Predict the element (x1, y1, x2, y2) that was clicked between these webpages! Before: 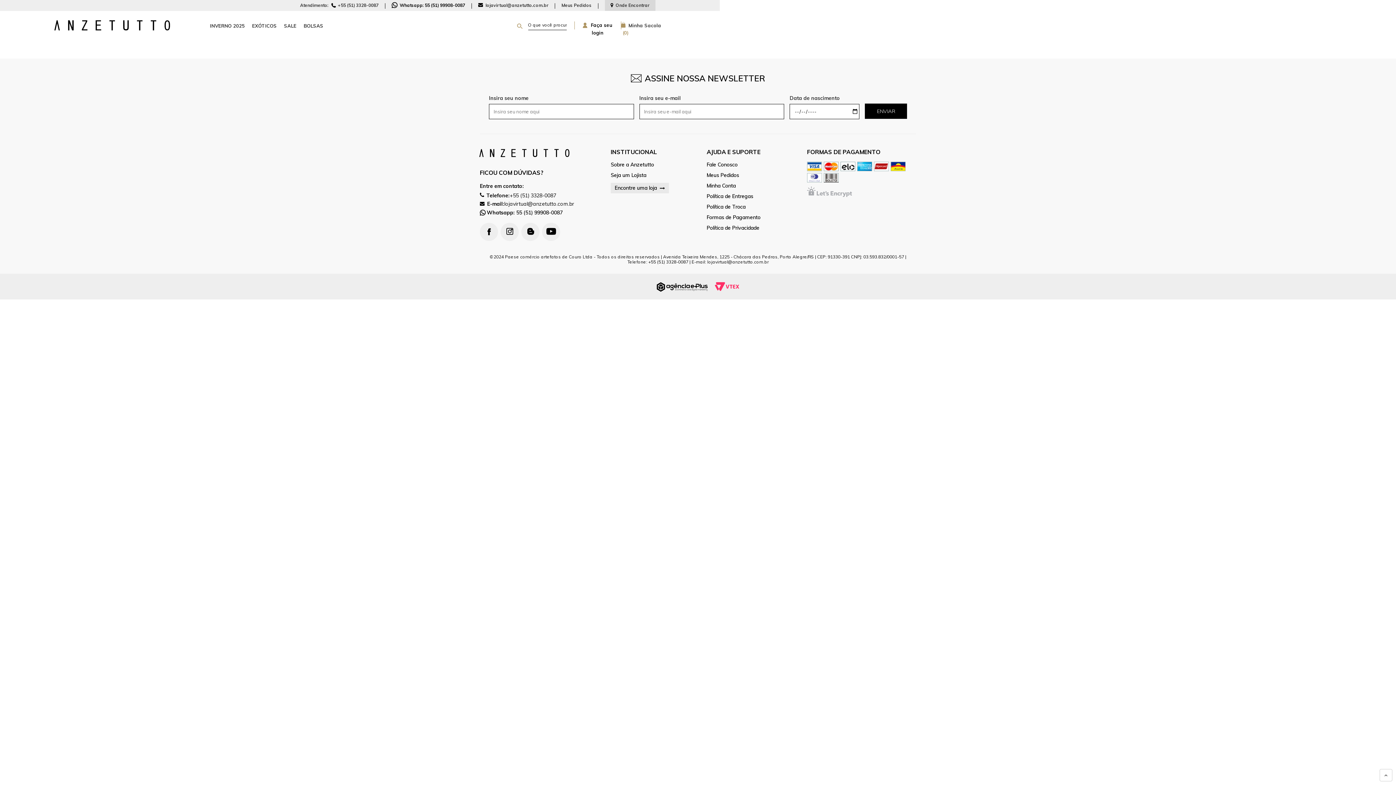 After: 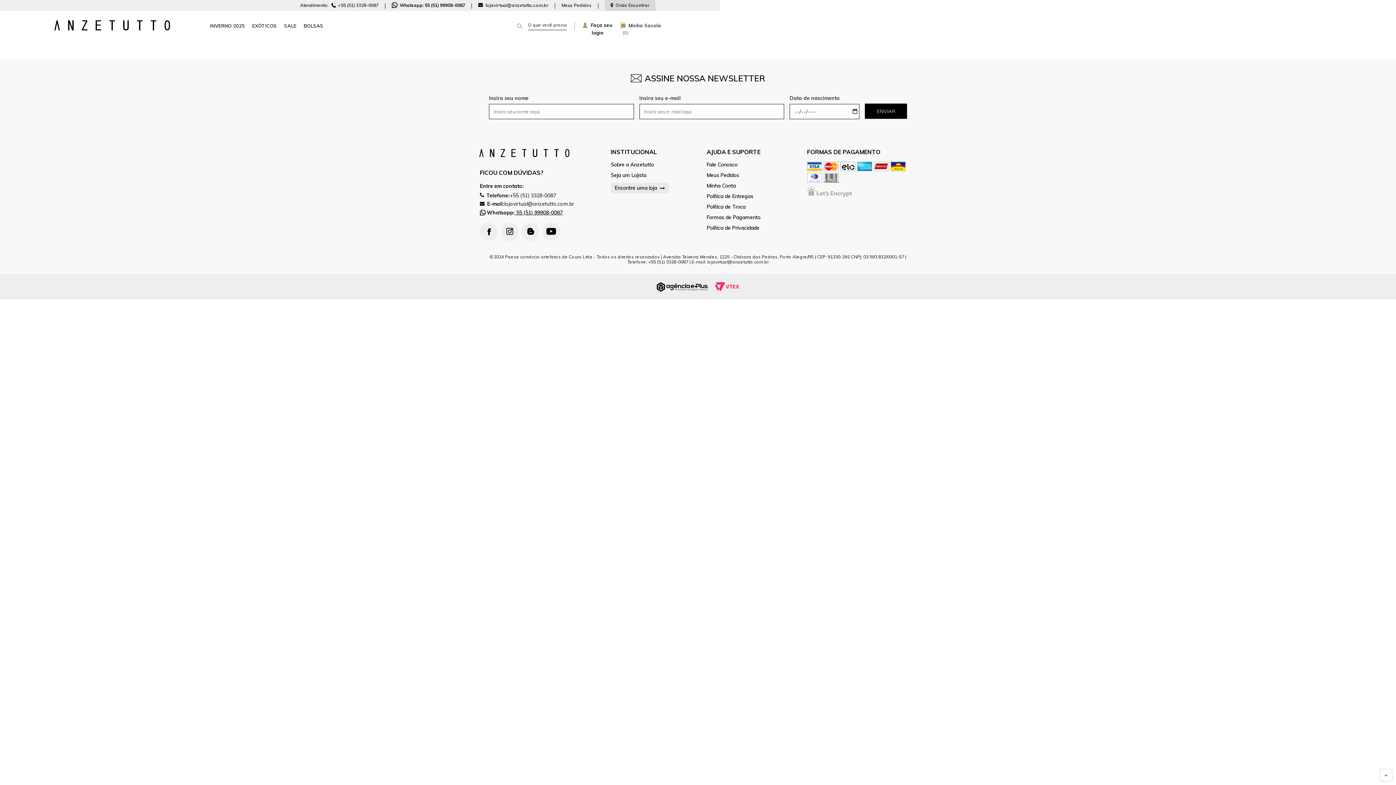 Action: label: Whatsapp: 55 (51) 99908-0087 bbox: (486, 209, 562, 220)